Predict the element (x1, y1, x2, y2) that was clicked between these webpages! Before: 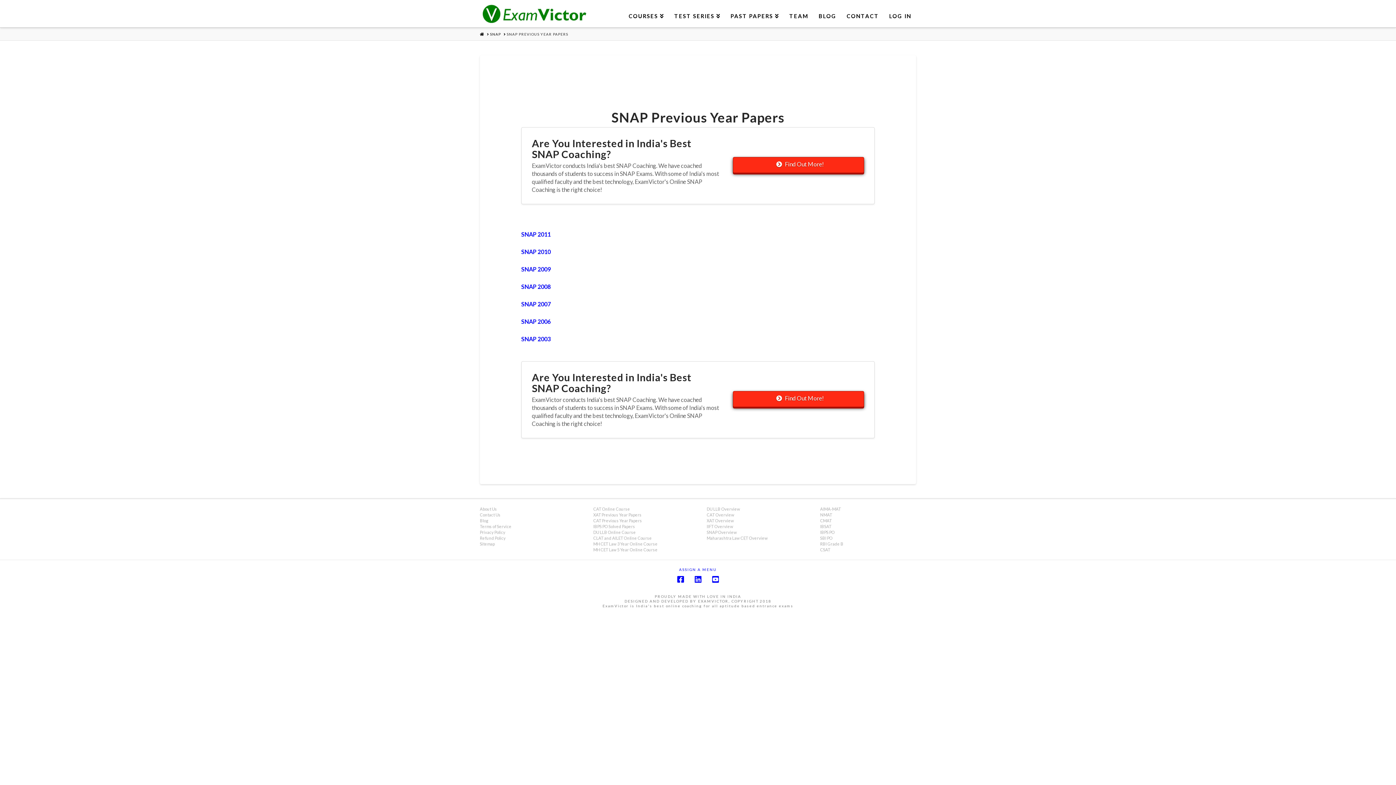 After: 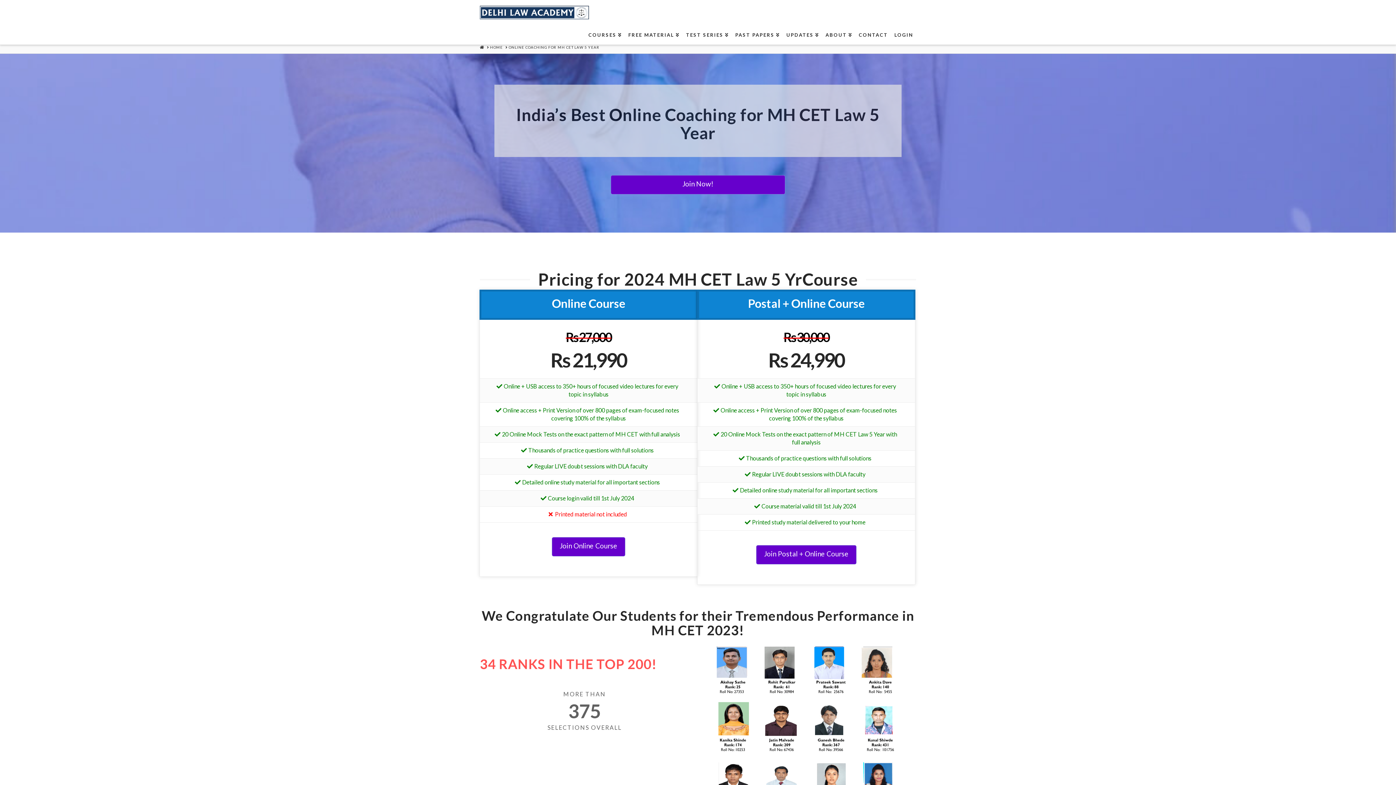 Action: bbox: (593, 547, 689, 553) label: MH CET Law 5 Year Online Course